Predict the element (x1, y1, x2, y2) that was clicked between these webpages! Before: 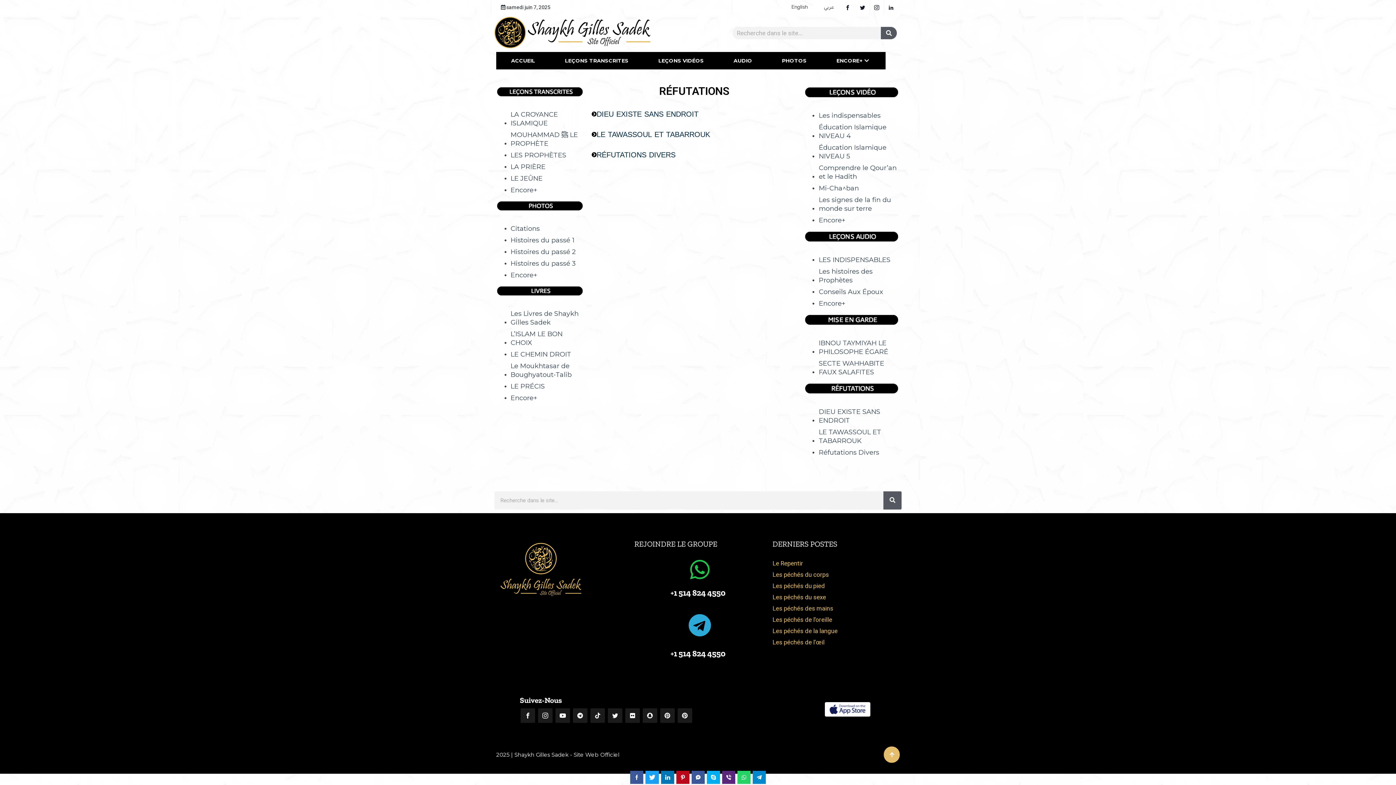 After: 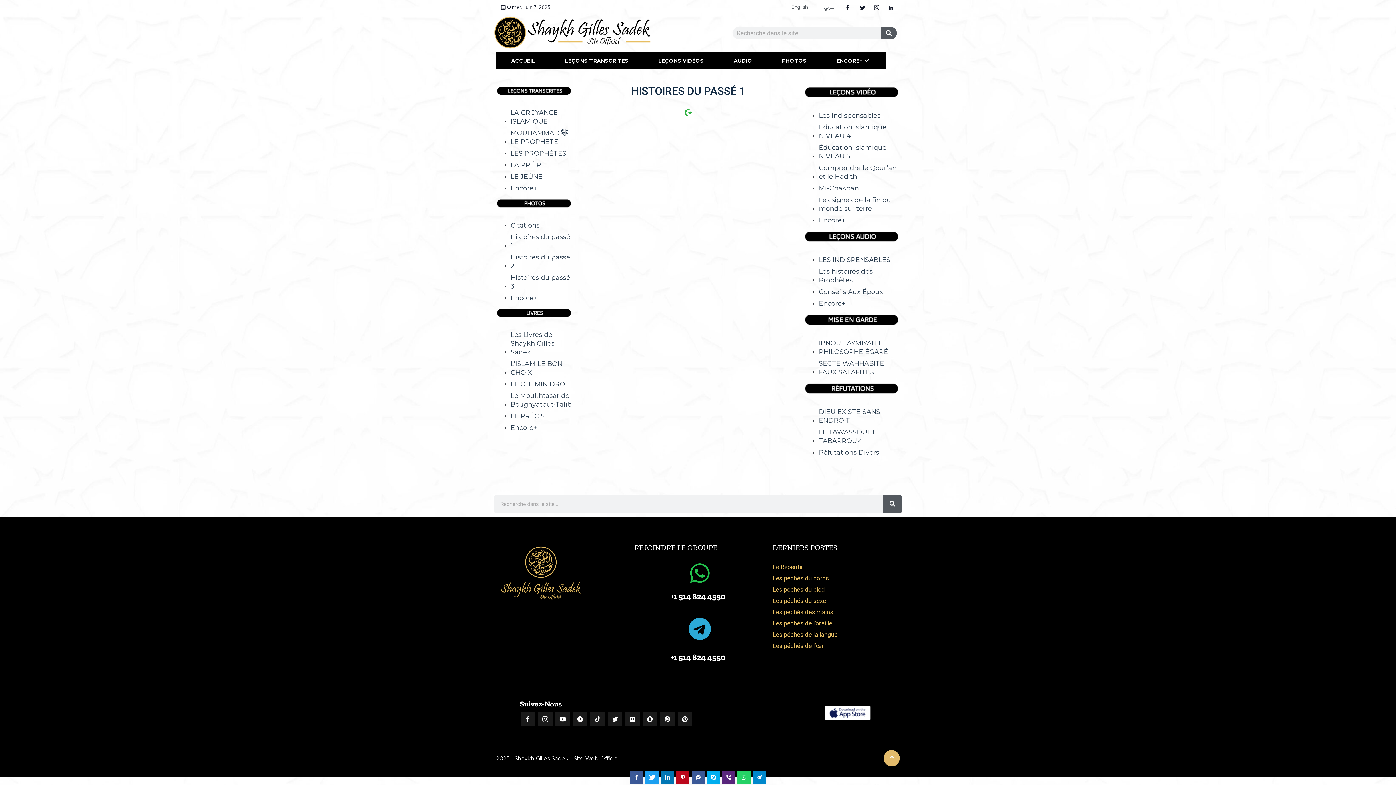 Action: label: Histoires du passé 1 bbox: (510, 233, 574, 244)